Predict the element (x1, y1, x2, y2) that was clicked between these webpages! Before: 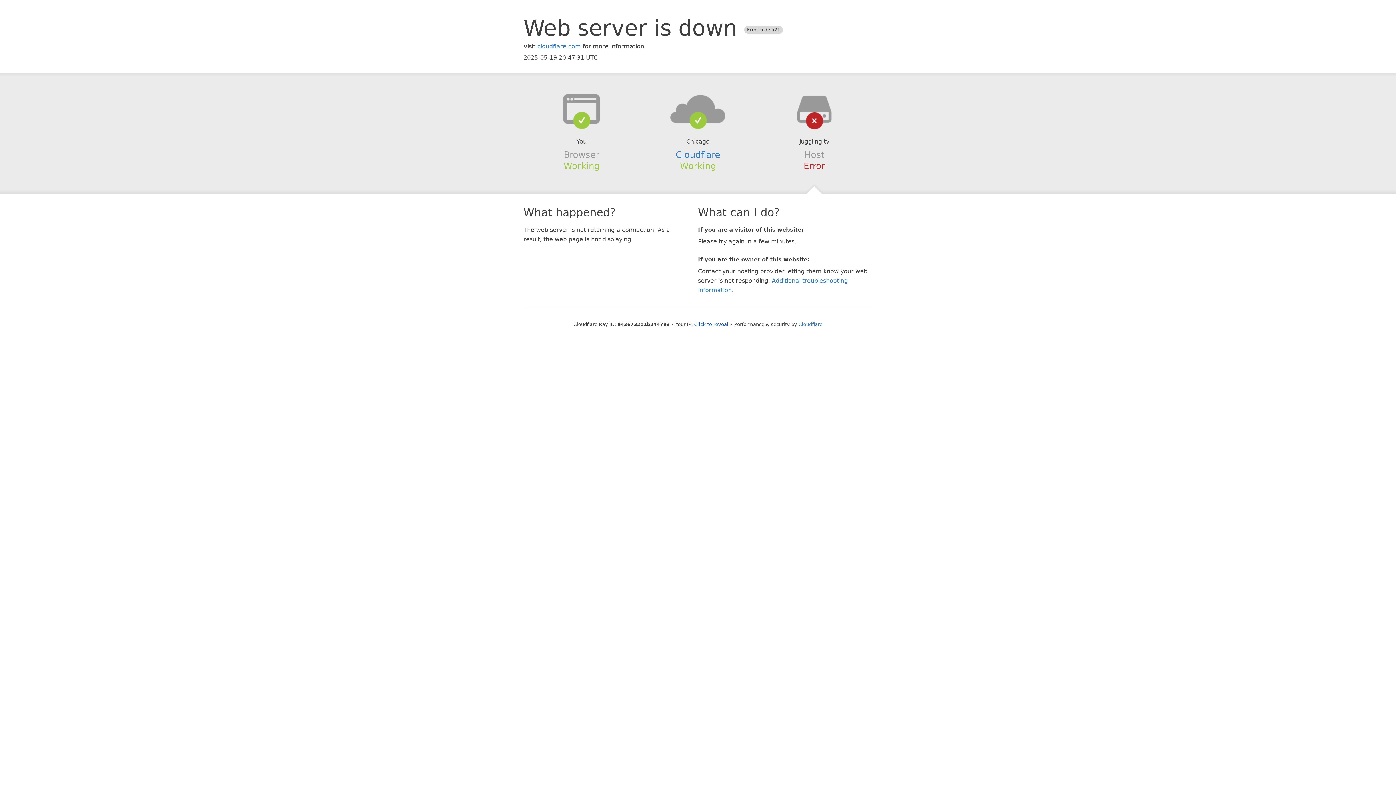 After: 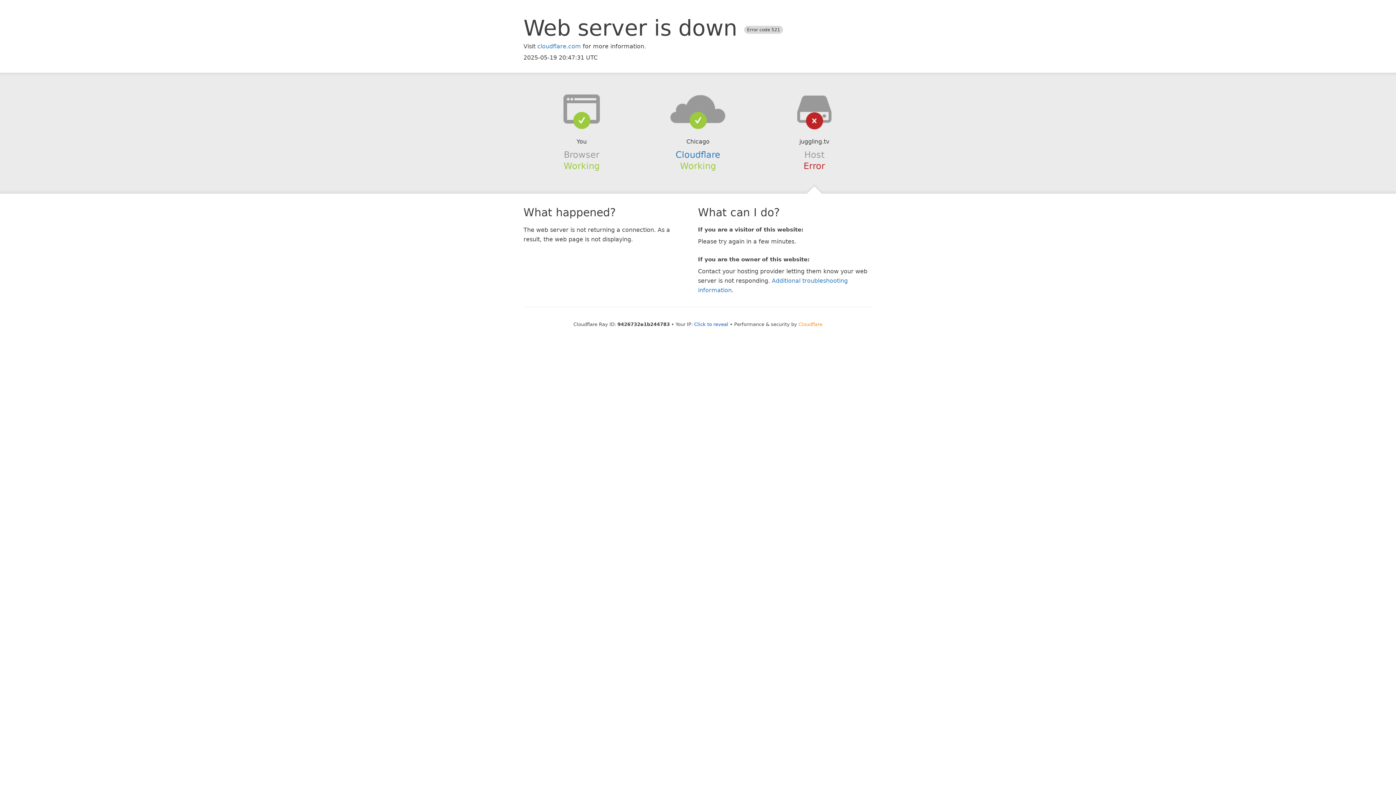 Action: label: Cloudflare bbox: (798, 321, 822, 327)